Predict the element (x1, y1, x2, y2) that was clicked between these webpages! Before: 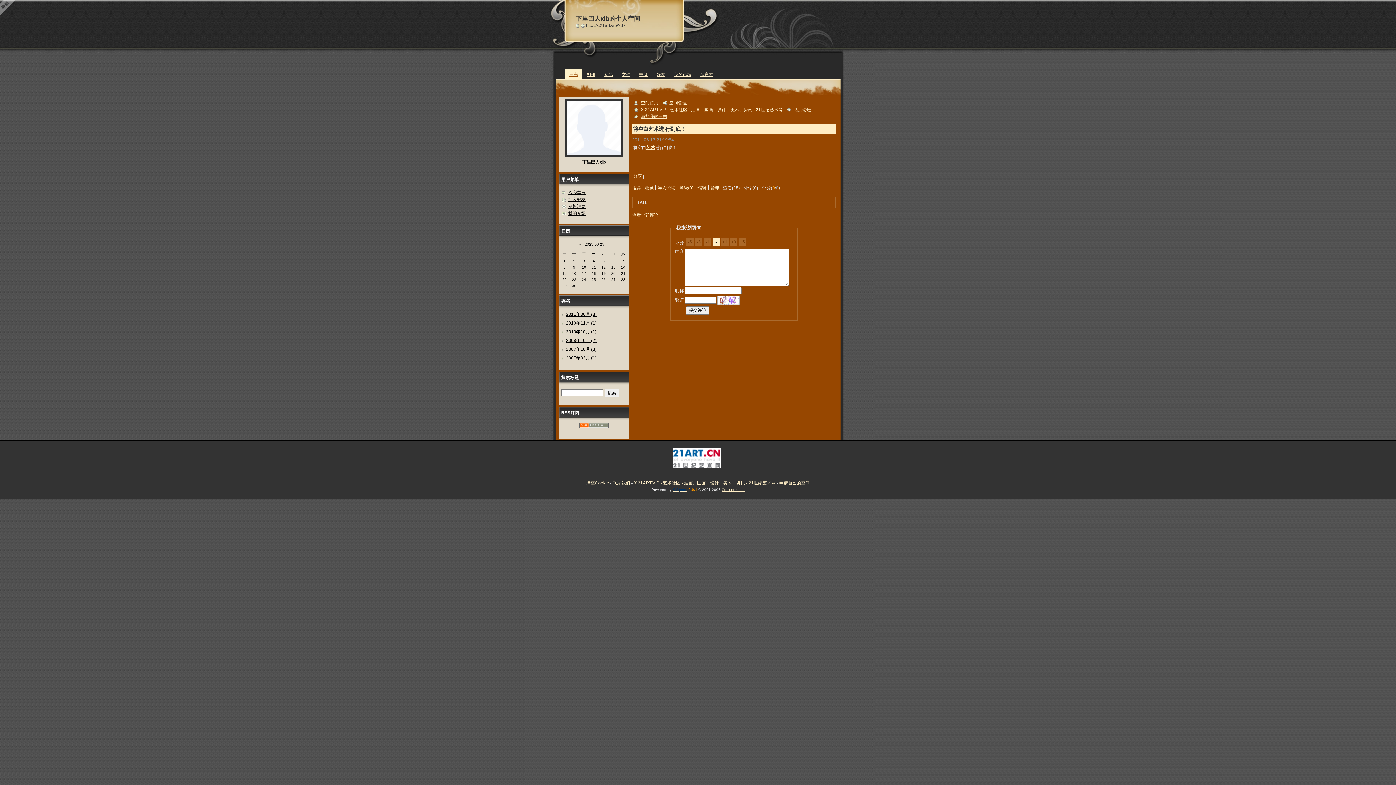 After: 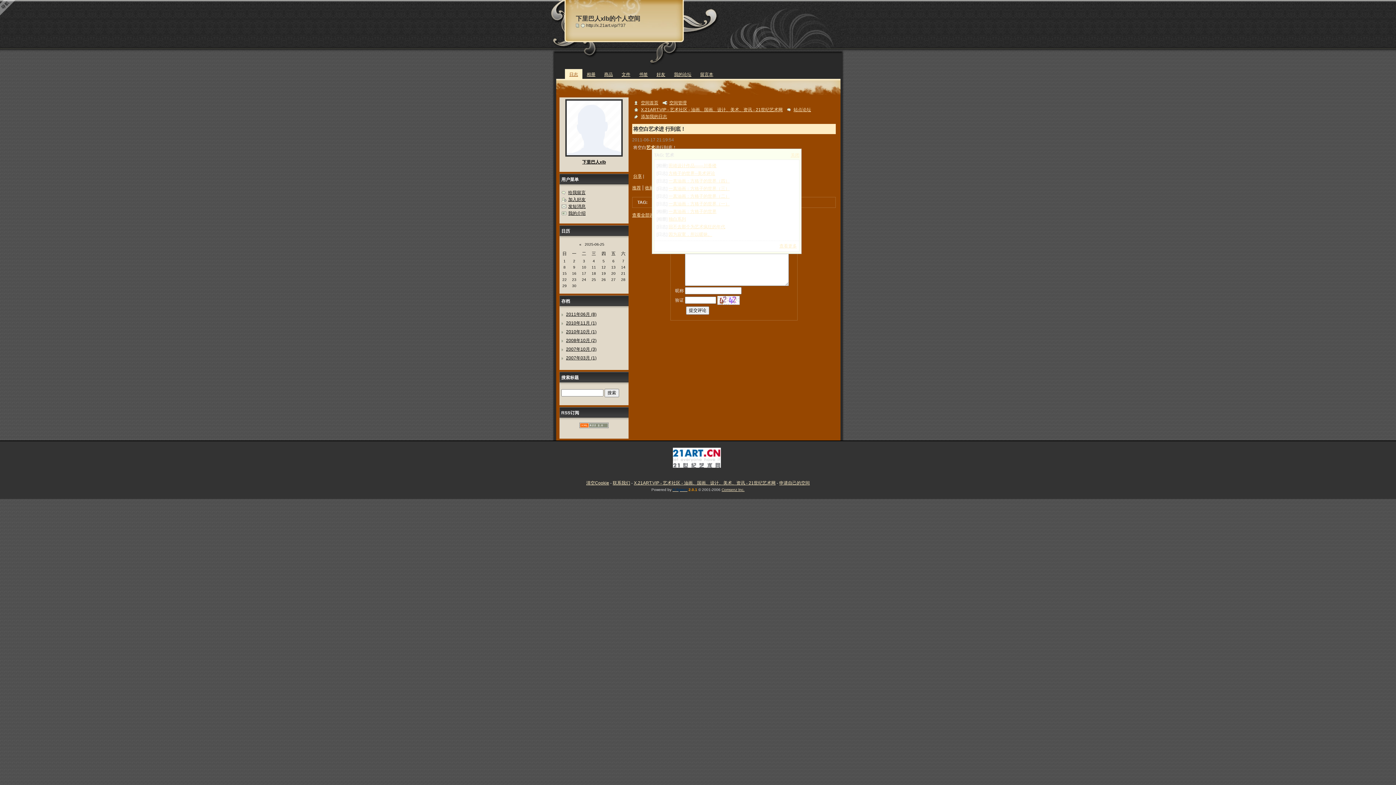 Action: label: 艺术 bbox: (646, 145, 655, 150)